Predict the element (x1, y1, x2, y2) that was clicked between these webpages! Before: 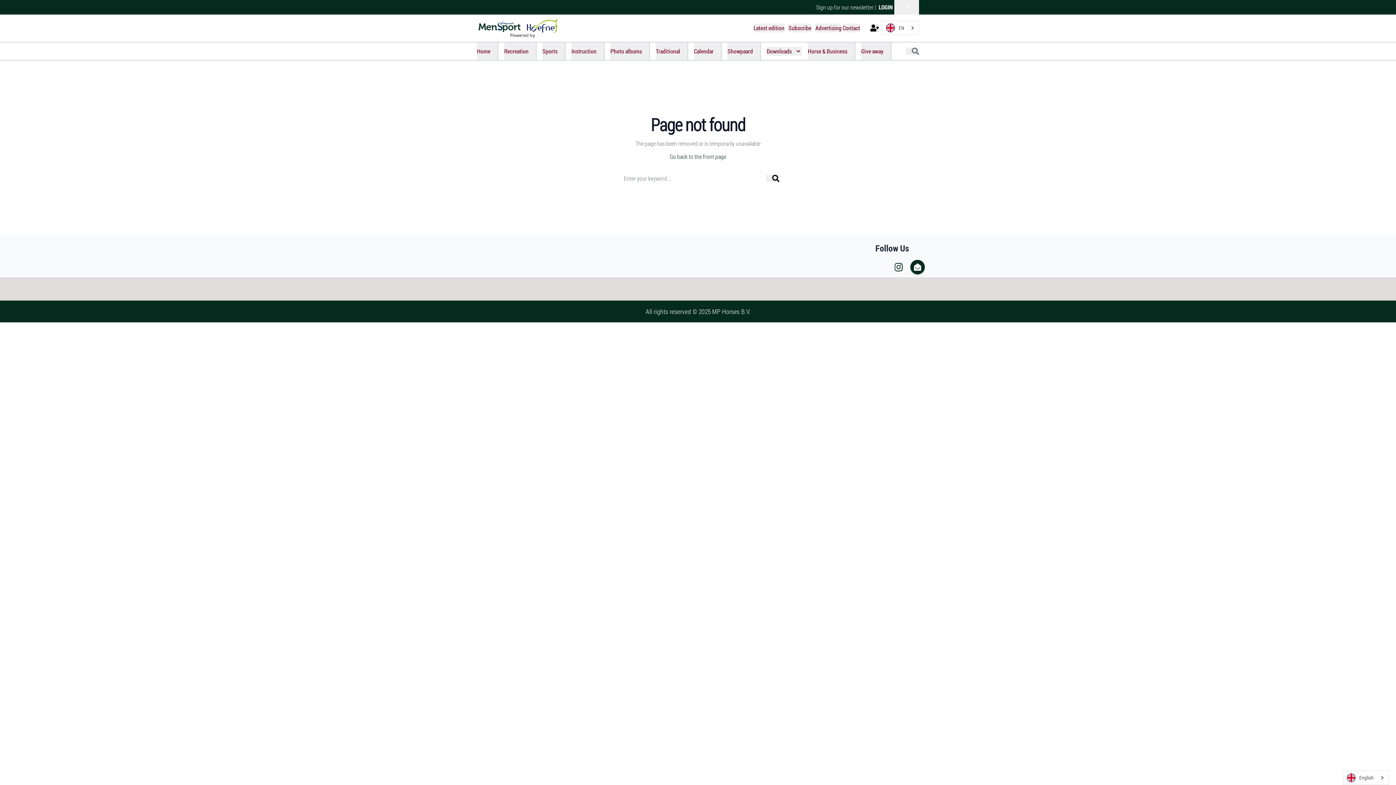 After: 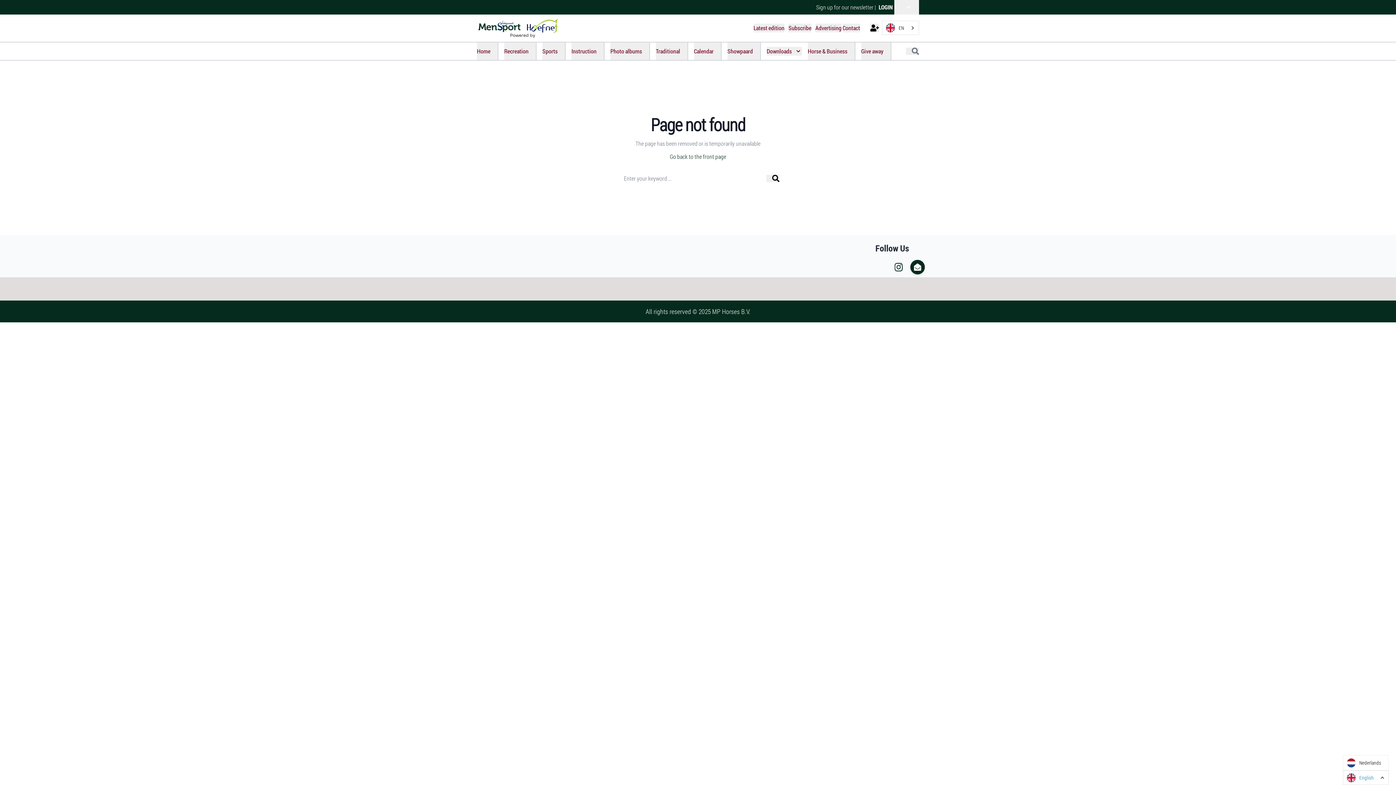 Action: label: English bbox: (1343, 770, 1388, 785)